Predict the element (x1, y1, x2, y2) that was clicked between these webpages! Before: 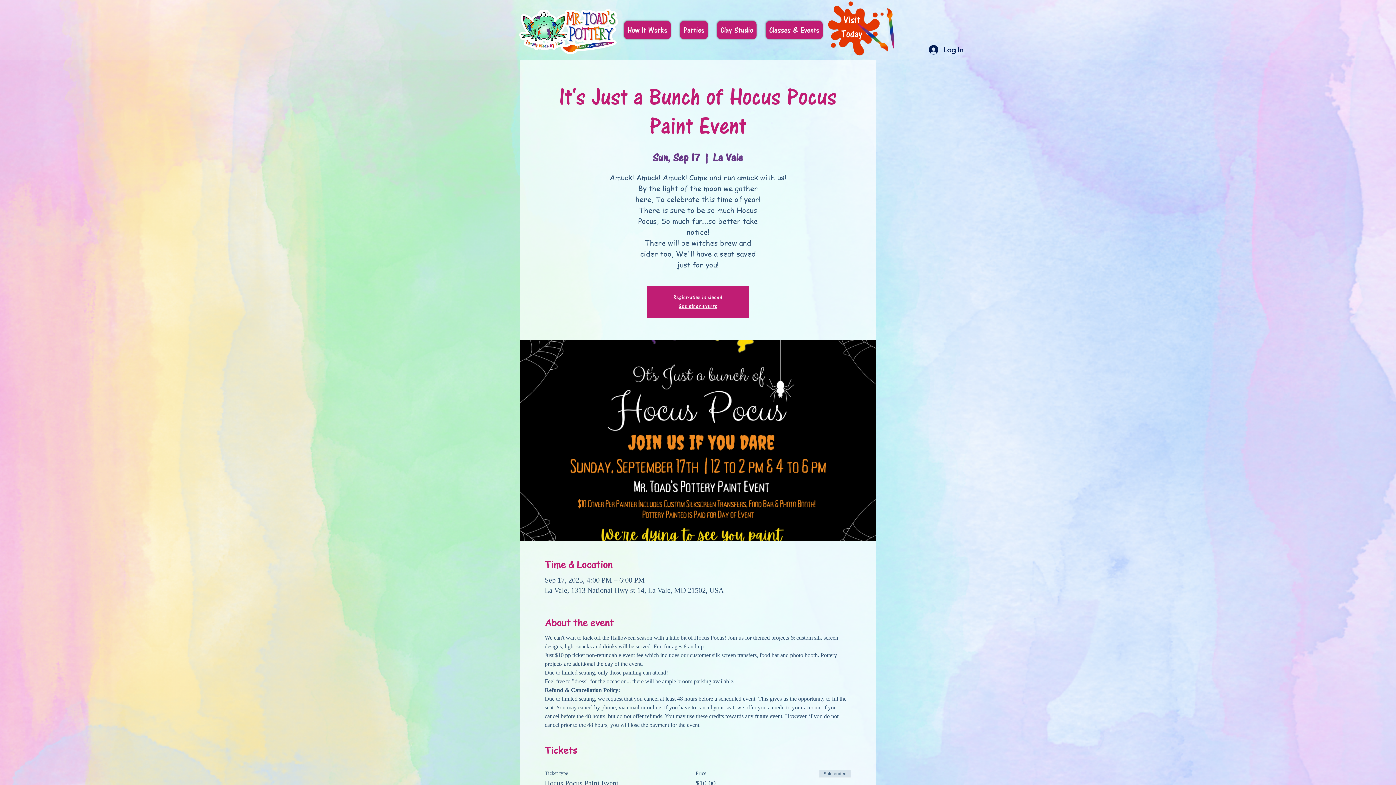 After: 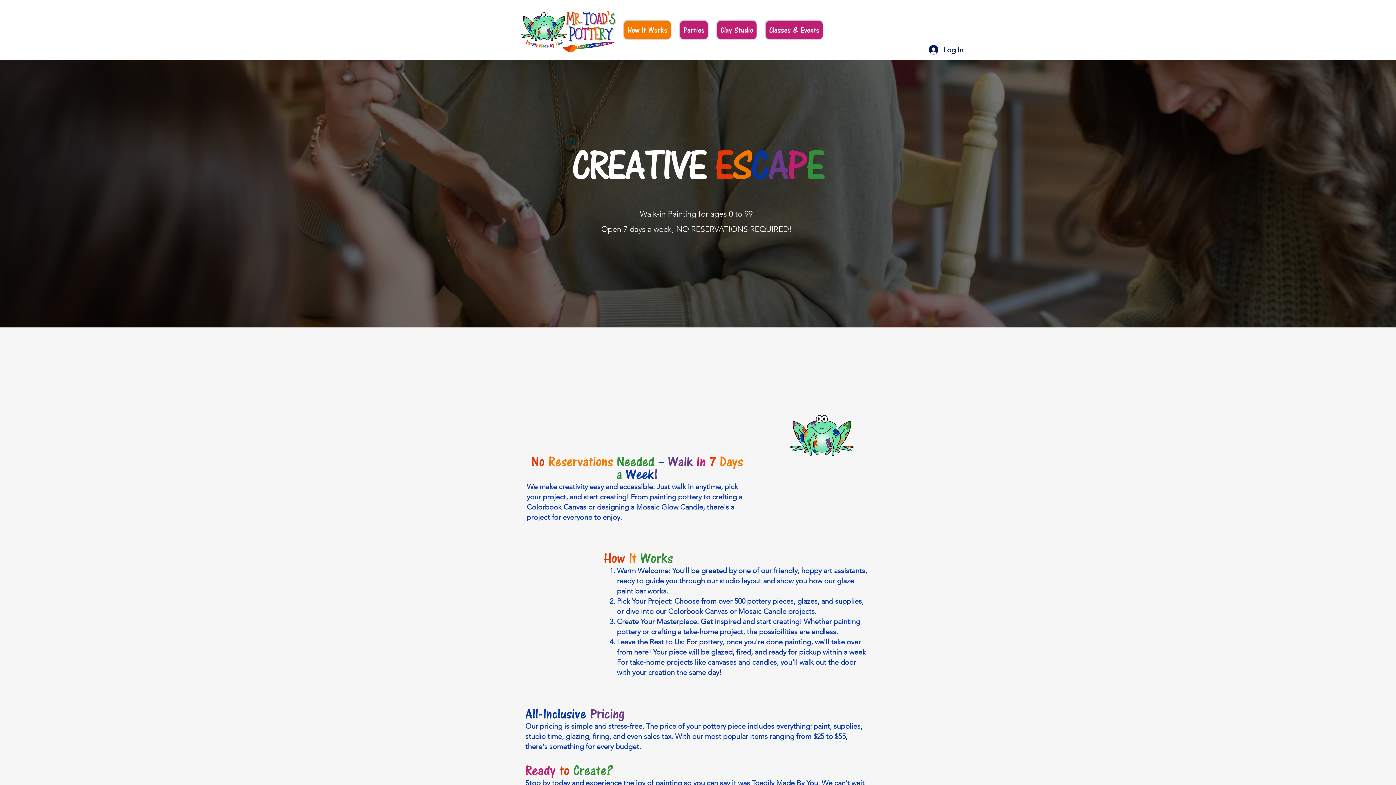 Action: bbox: (511, 6, 628, 54)